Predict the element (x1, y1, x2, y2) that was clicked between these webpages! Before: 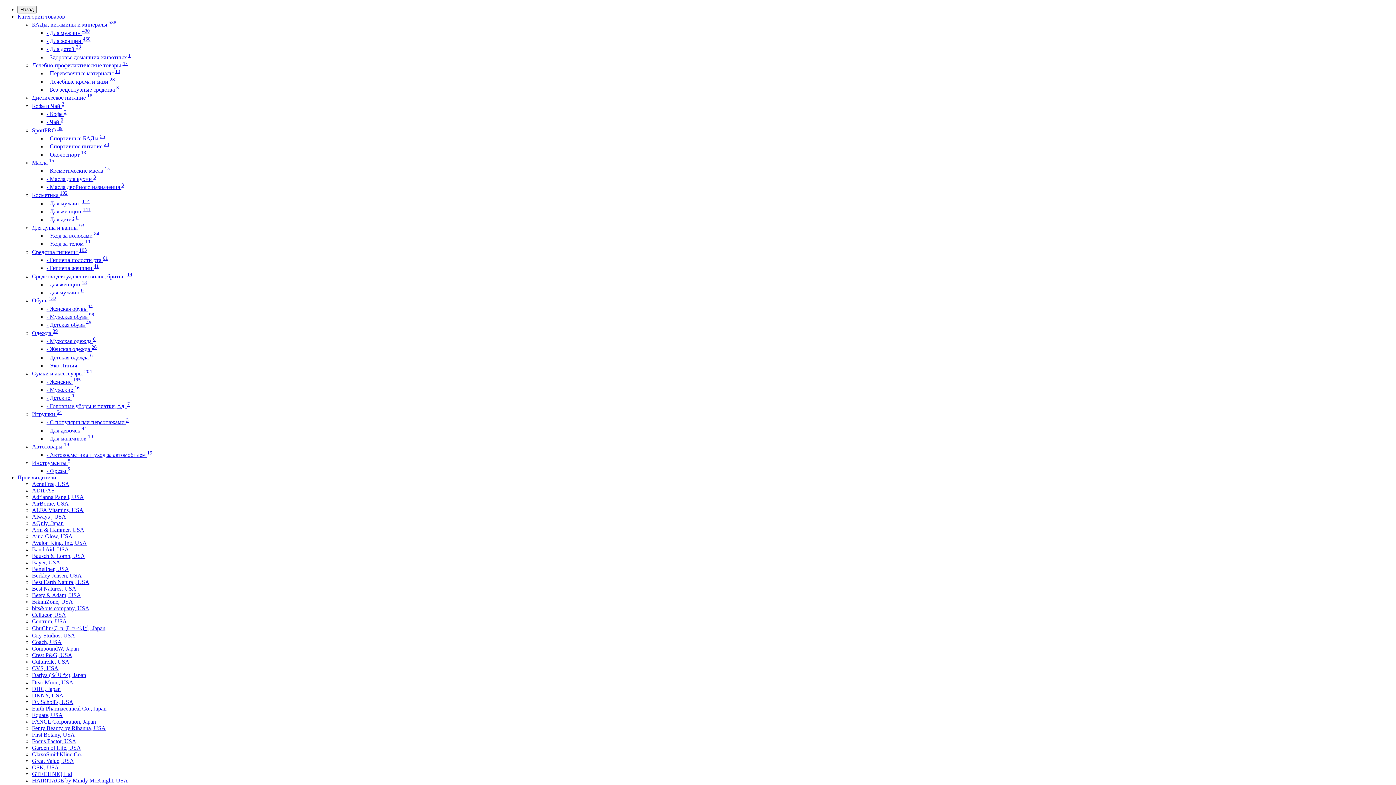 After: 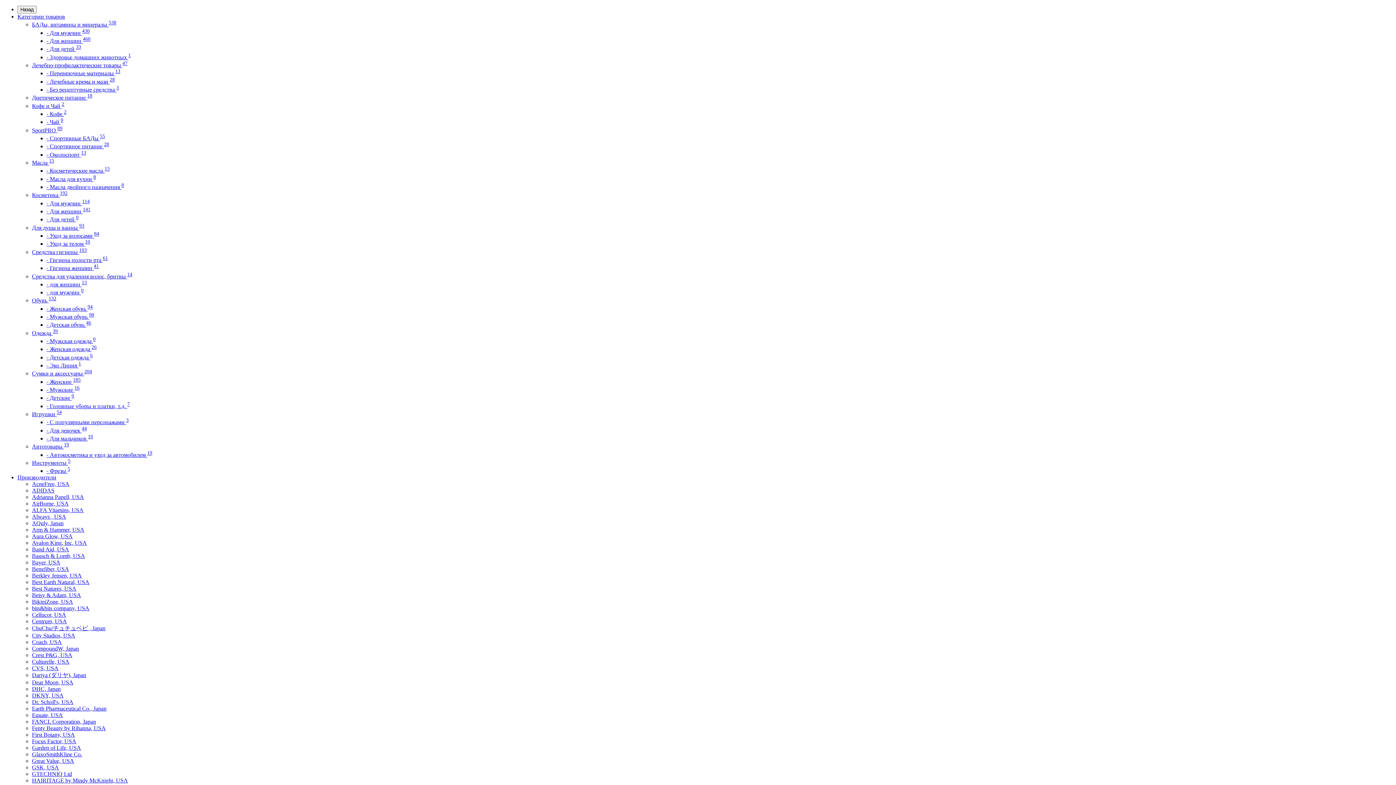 Action: label: БАДы, витамины и минералы 538 bbox: (32, 21, 116, 27)